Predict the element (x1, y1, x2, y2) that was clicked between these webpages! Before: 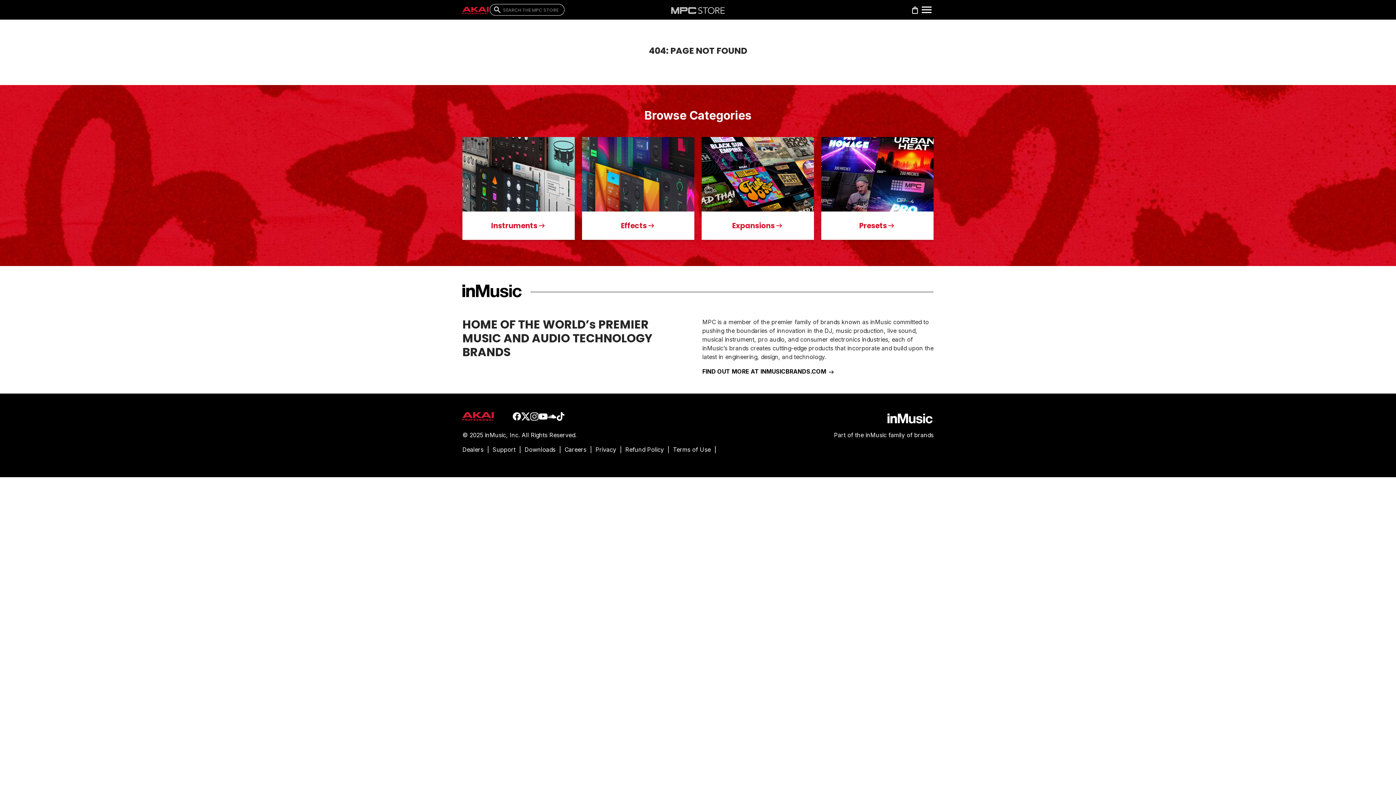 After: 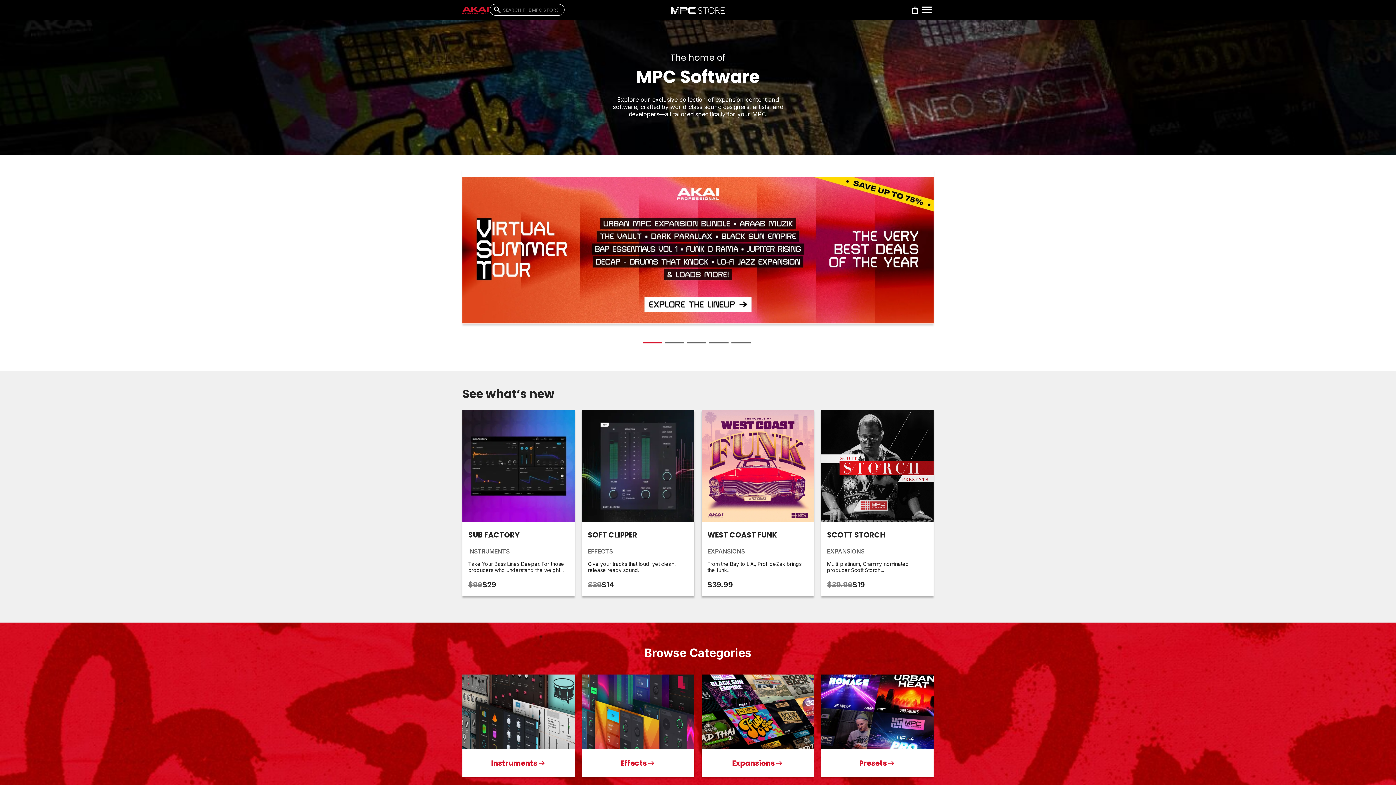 Action: bbox: (462, 5, 489, 14)